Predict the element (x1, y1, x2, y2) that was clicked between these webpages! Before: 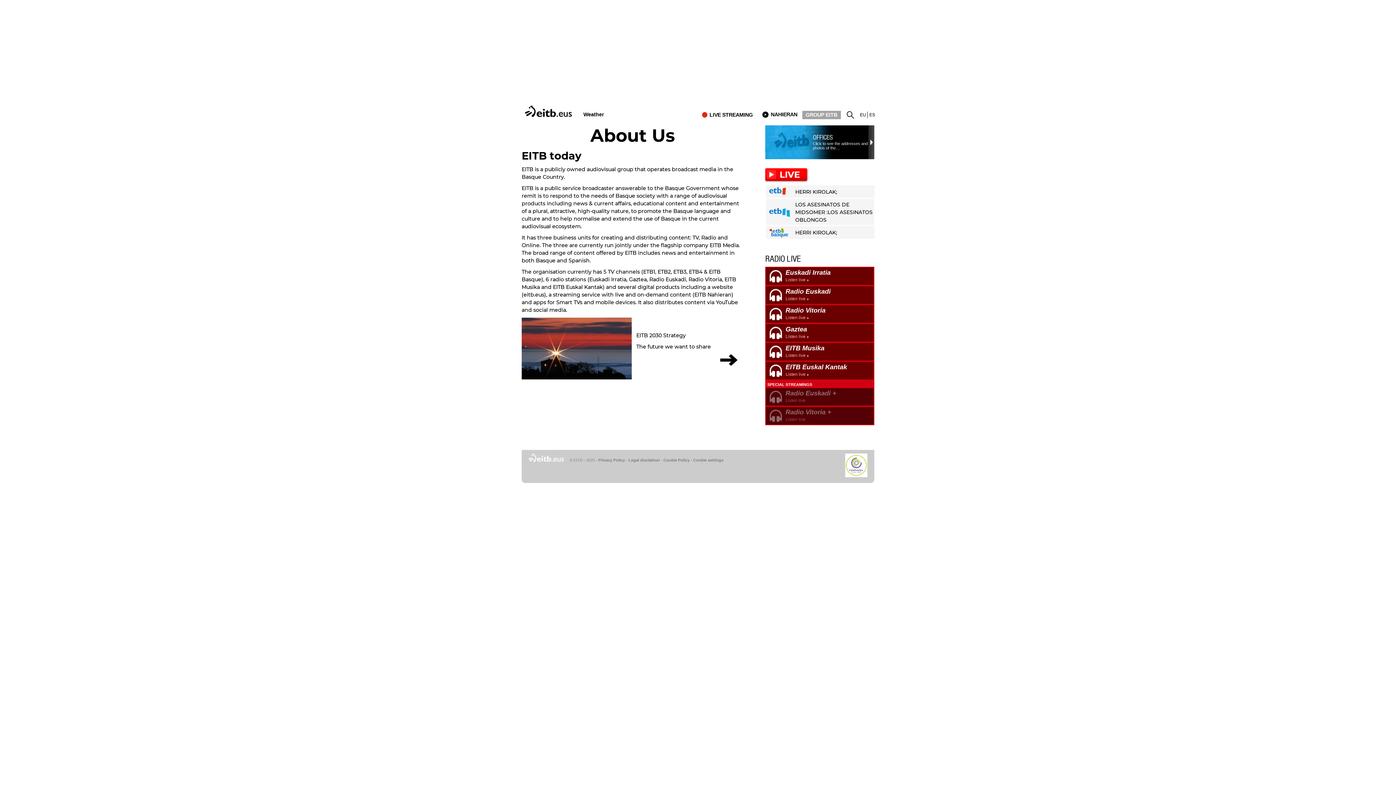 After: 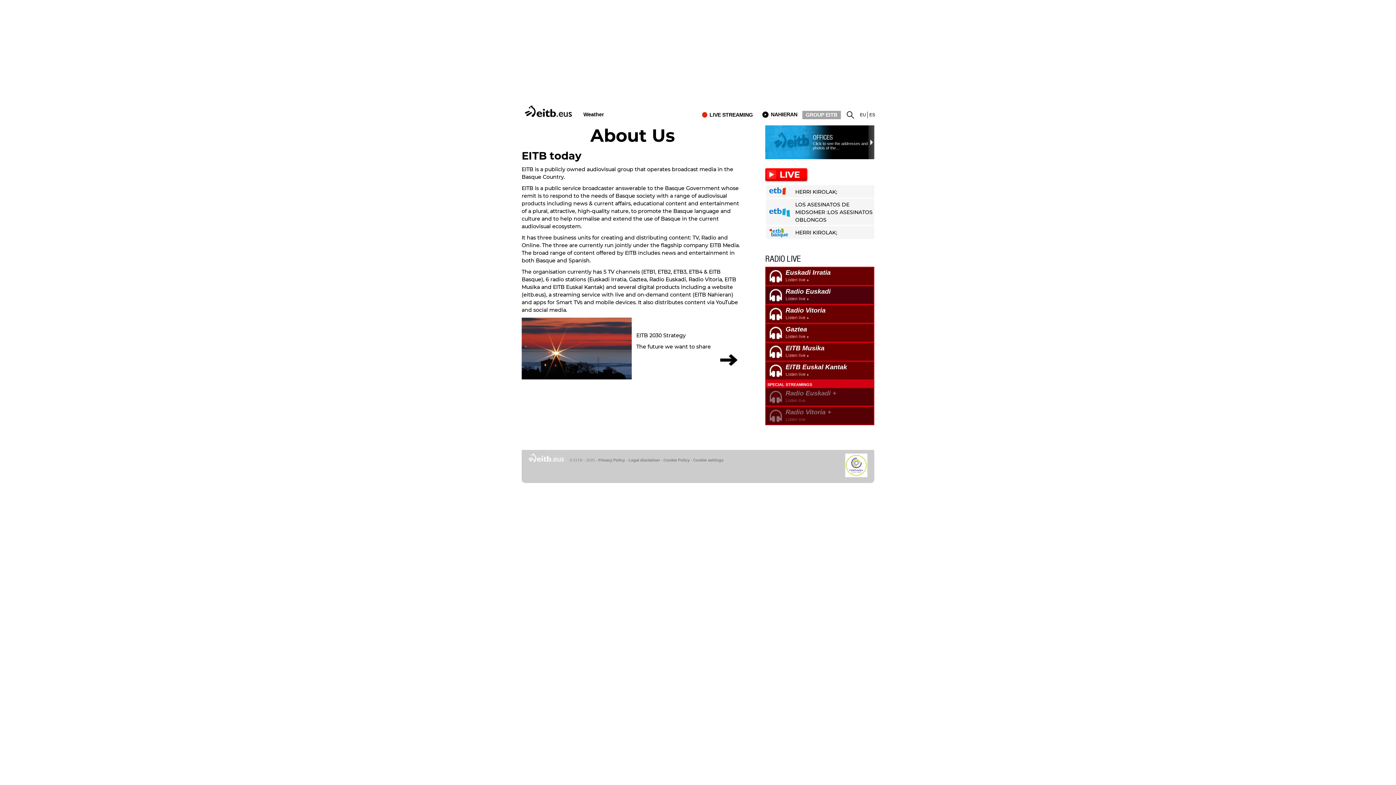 Action: label: Radio Euskadi
Listen live bbox: (765, 285, 874, 304)